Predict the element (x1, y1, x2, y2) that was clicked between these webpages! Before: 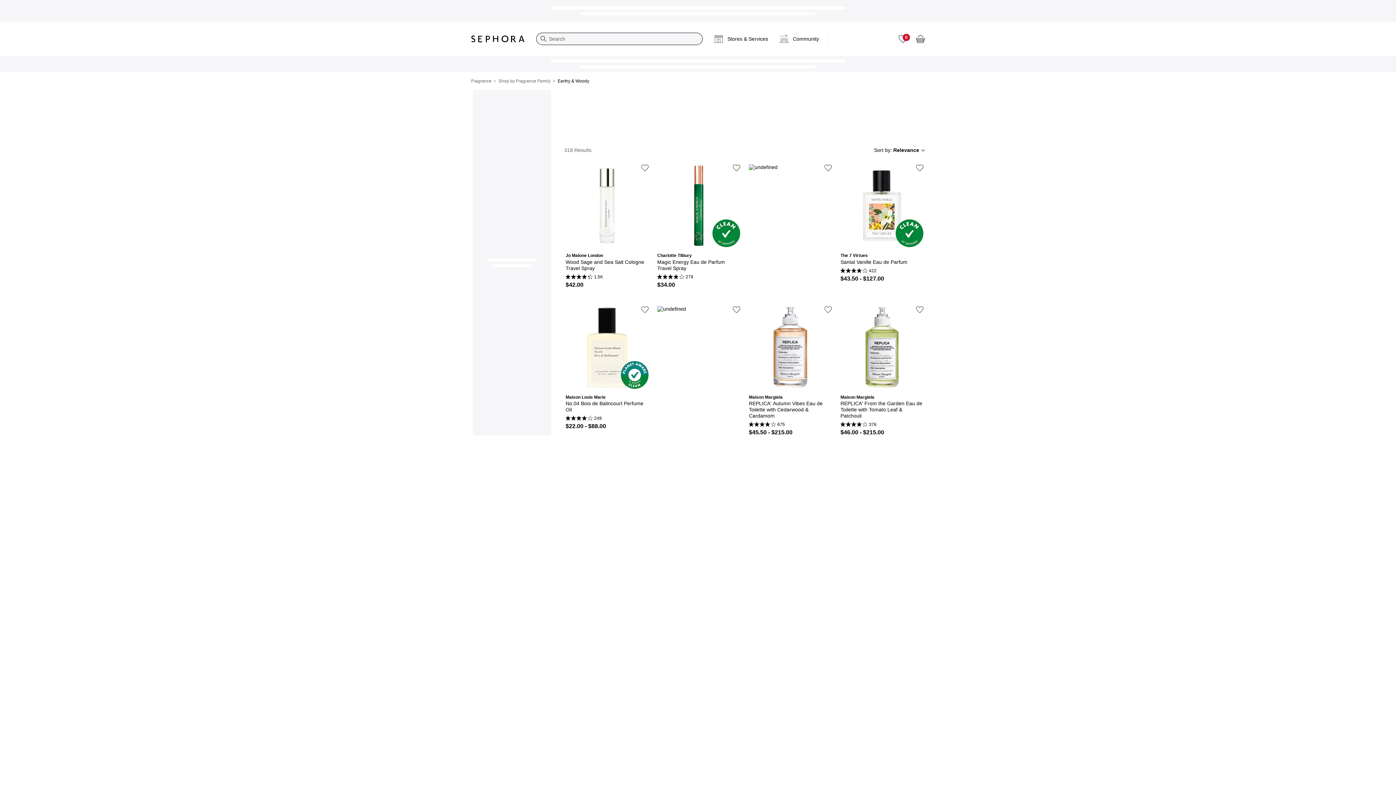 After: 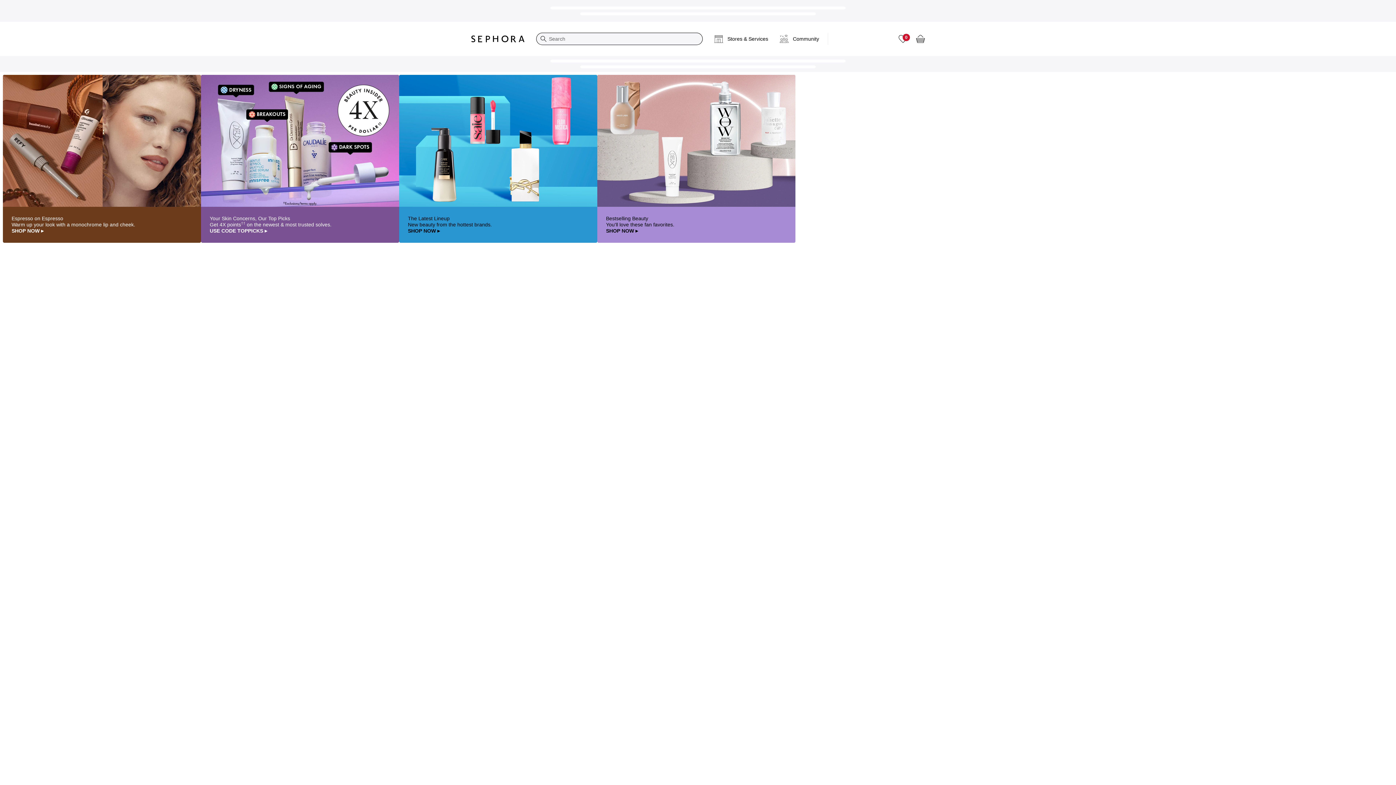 Action: bbox: (465, 29, 530, 48) label: Sephora Homepage